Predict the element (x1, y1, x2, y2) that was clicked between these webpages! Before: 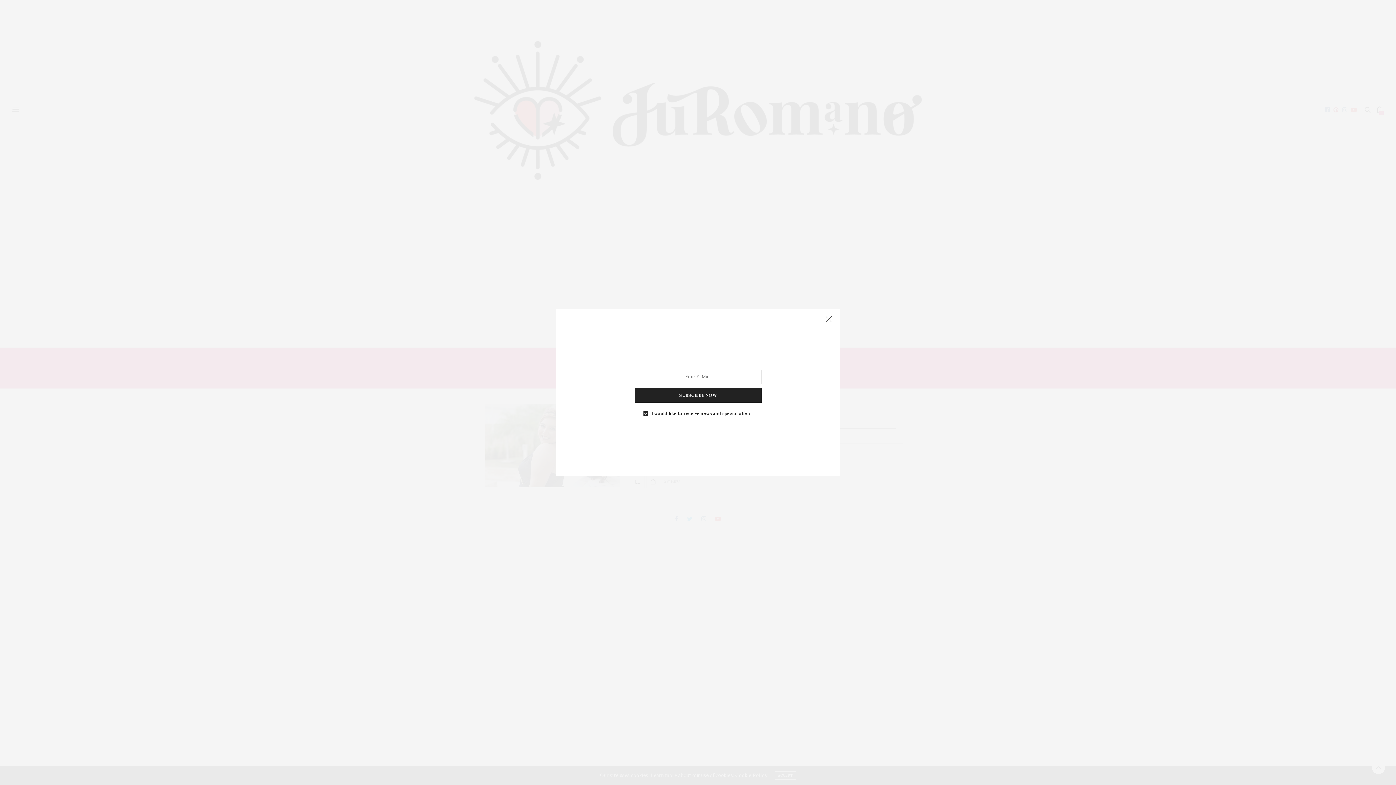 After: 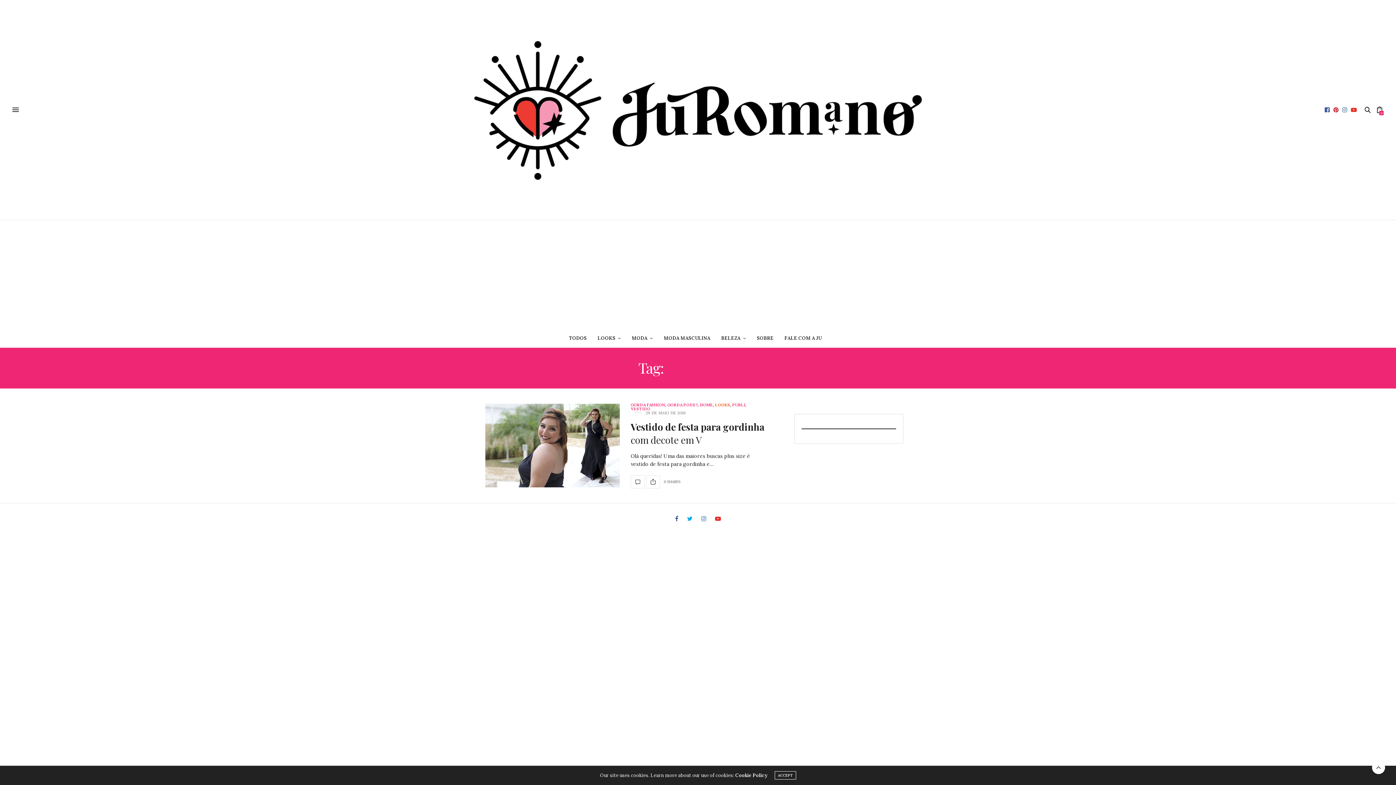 Action: bbox: (821, 312, 836, 327)